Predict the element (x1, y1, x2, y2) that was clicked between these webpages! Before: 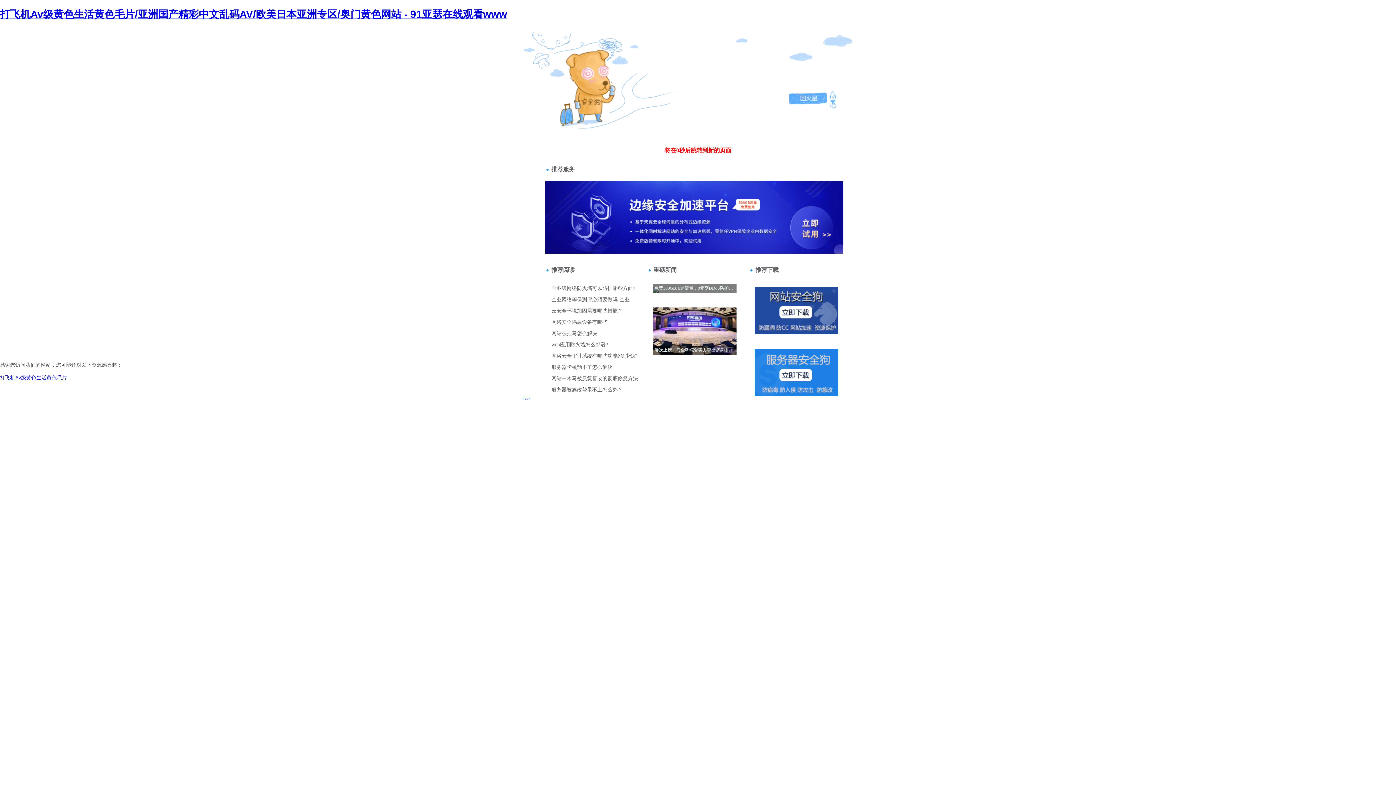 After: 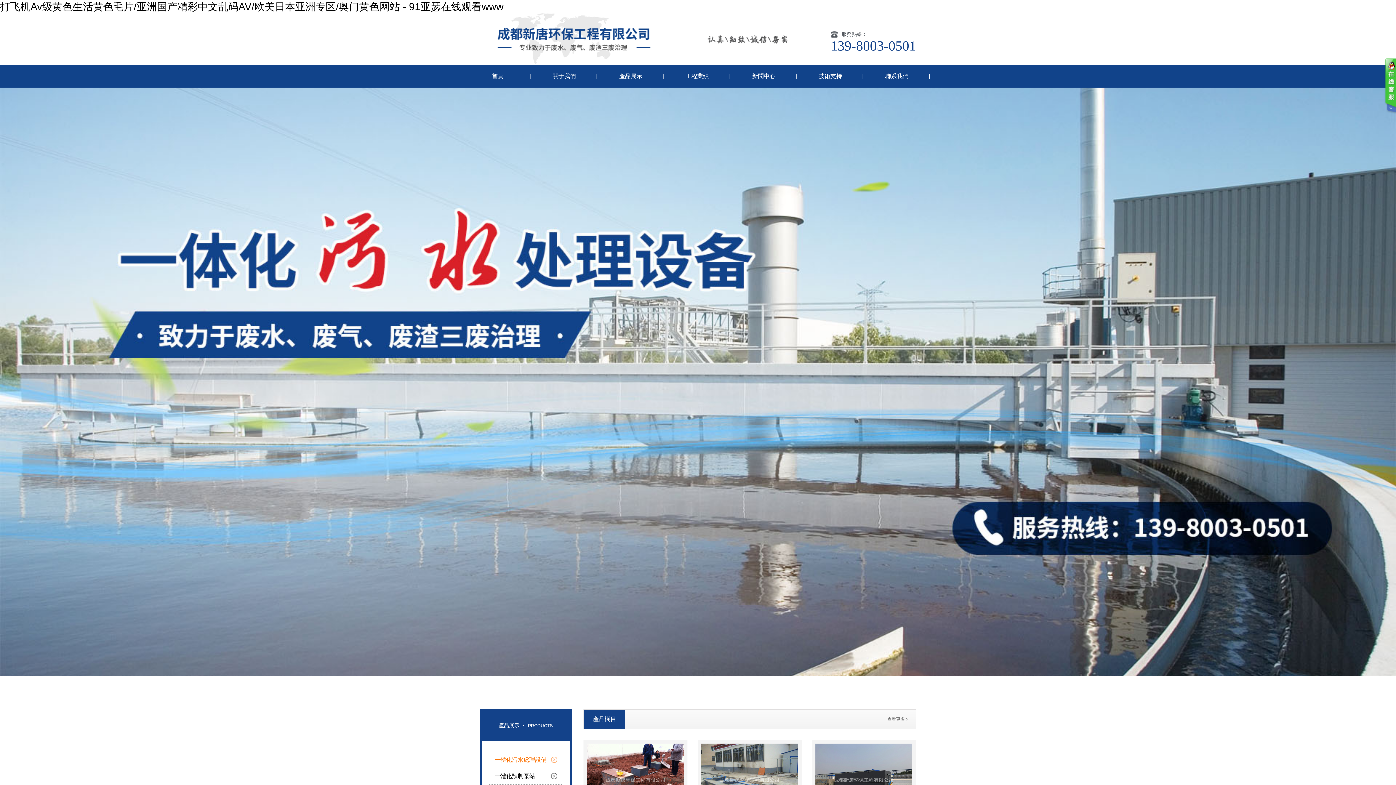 Action: label: 返回上一級>> bbox: (550, 70, 593, 76)